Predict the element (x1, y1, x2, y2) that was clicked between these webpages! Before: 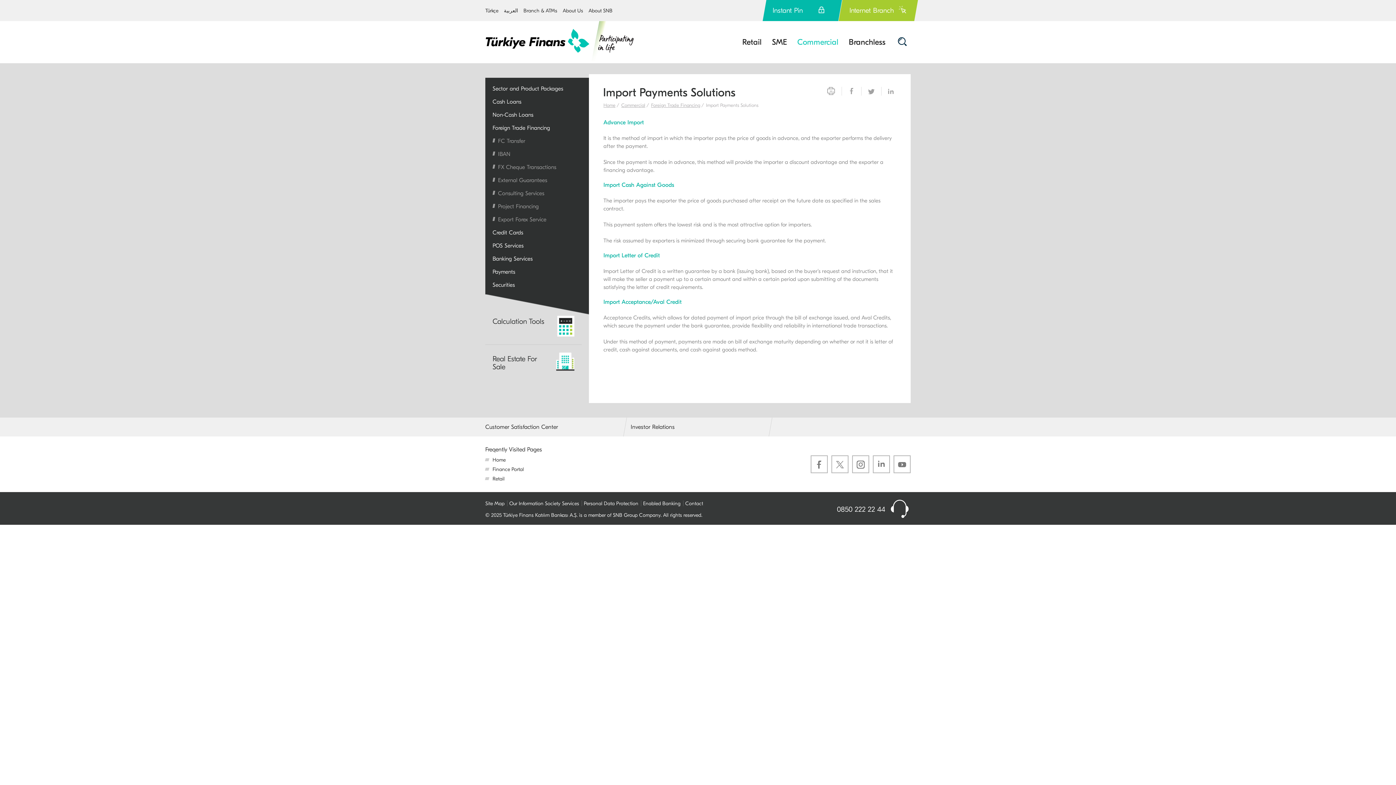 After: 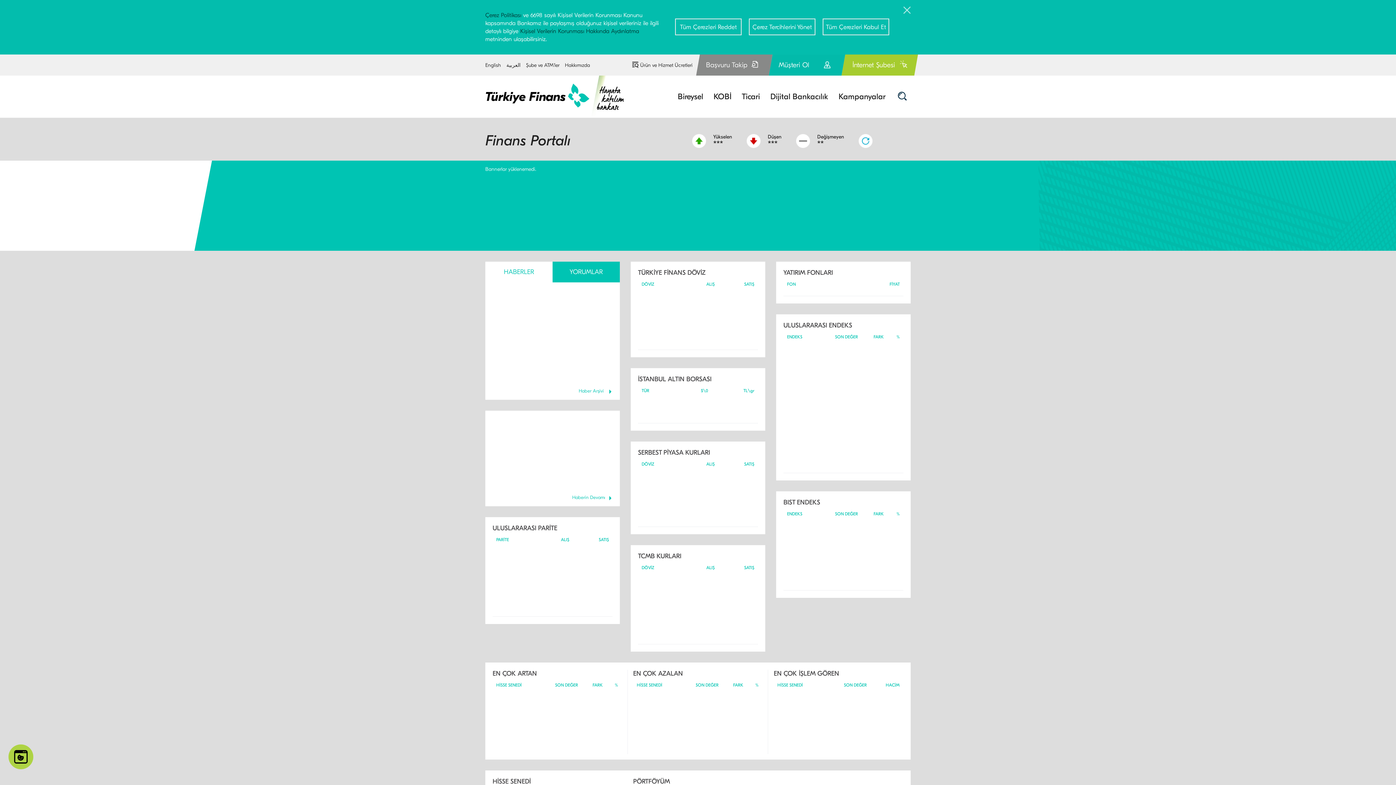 Action: label: Finance Portal bbox: (492, 466, 524, 472)